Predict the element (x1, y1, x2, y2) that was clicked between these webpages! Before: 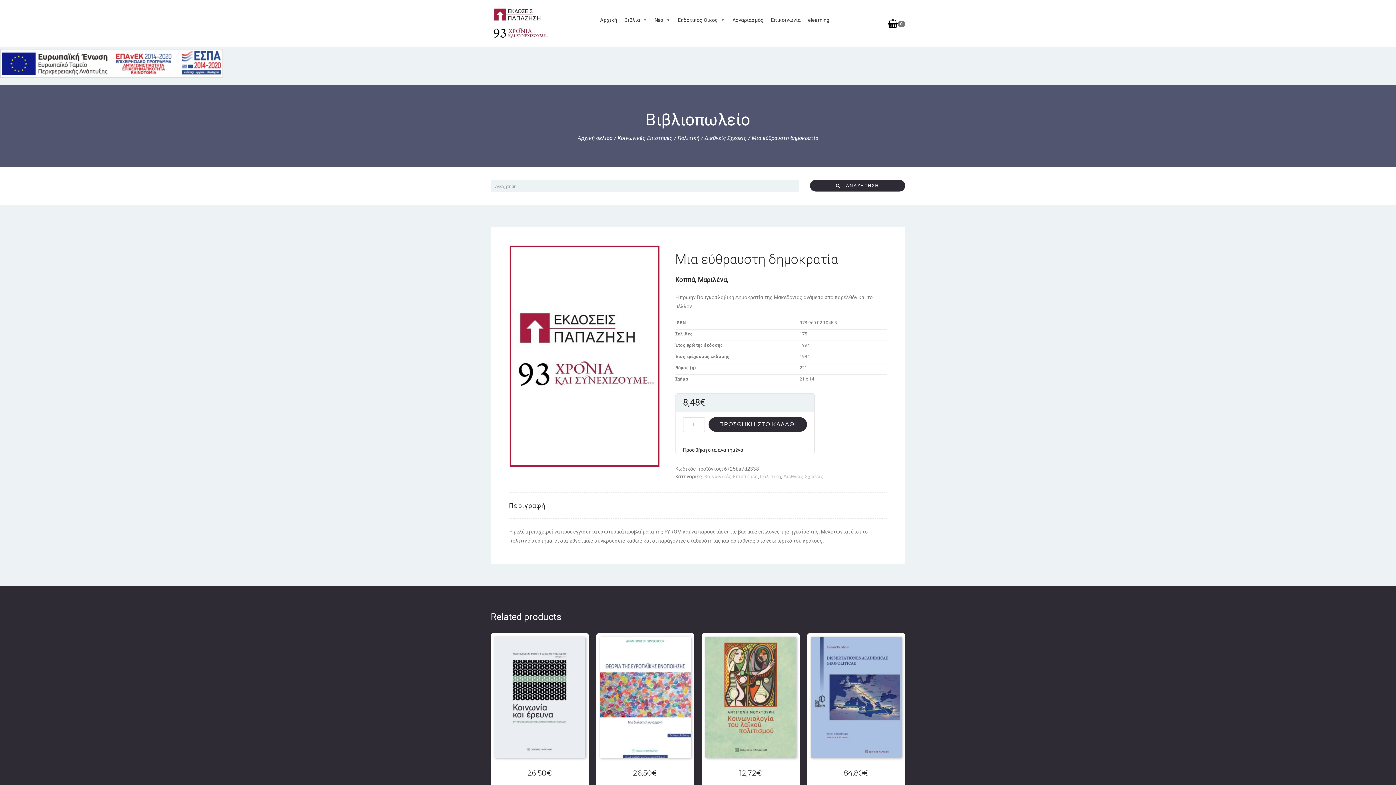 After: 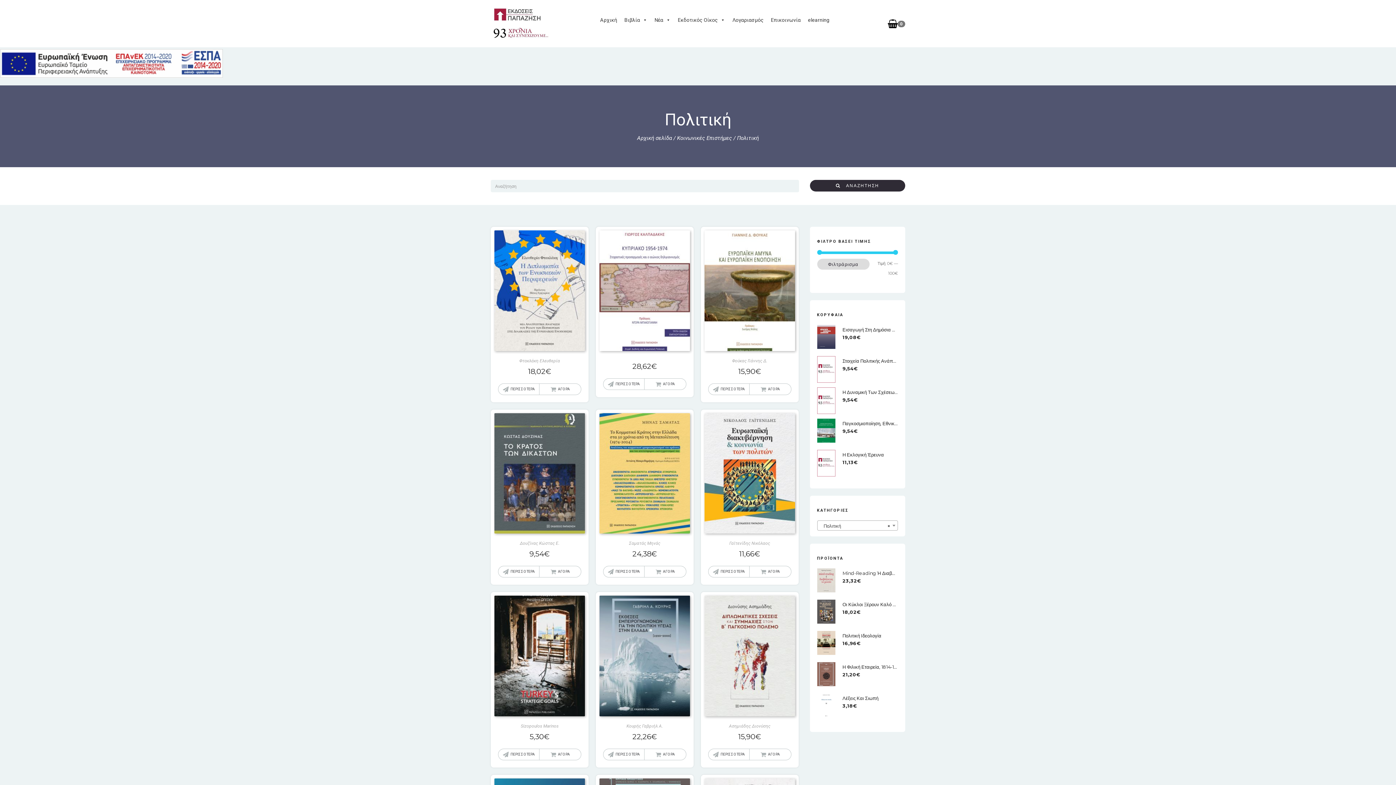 Action: label: Πολιτική bbox: (677, 134, 699, 141)